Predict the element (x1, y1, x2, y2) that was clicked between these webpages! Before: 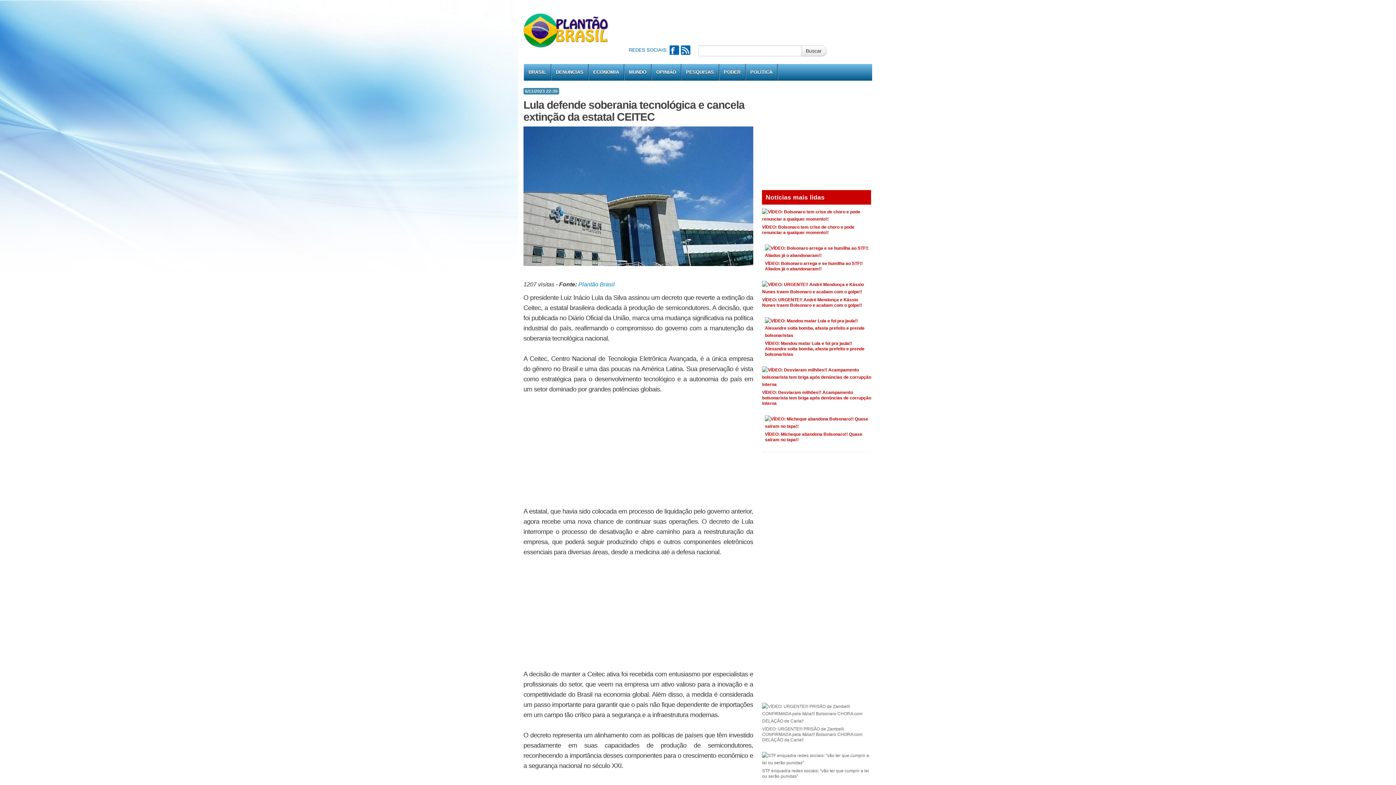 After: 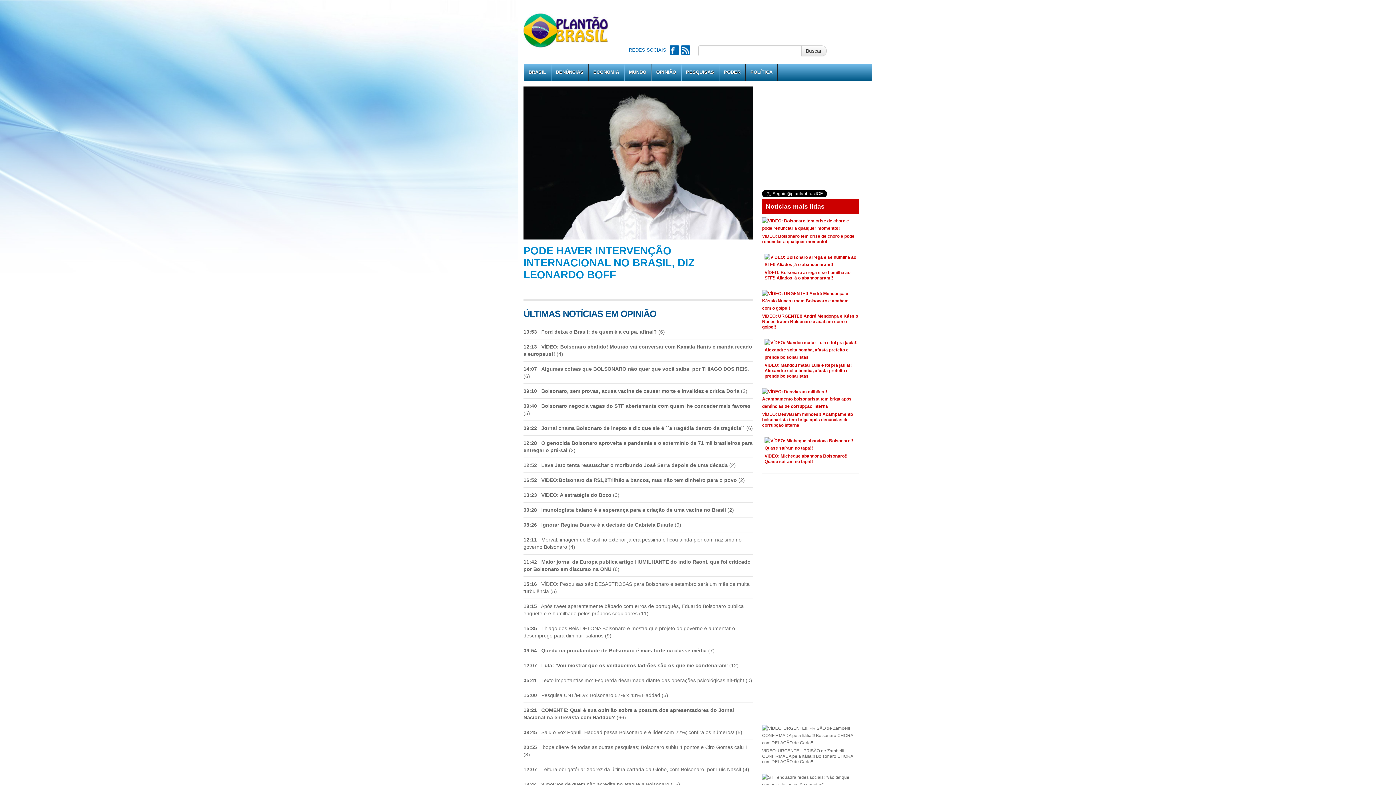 Action: bbox: (651, 64, 681, 80) label: OPINIÃO